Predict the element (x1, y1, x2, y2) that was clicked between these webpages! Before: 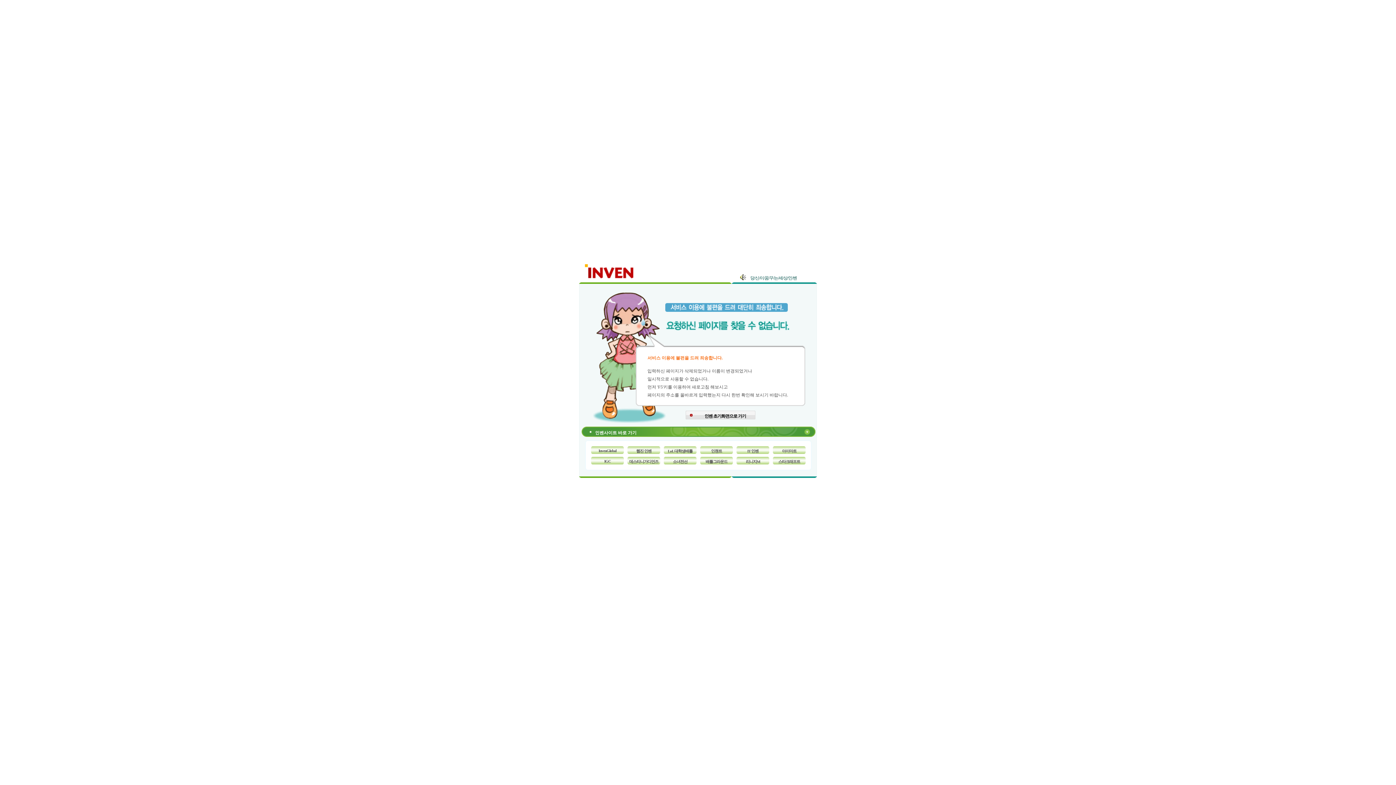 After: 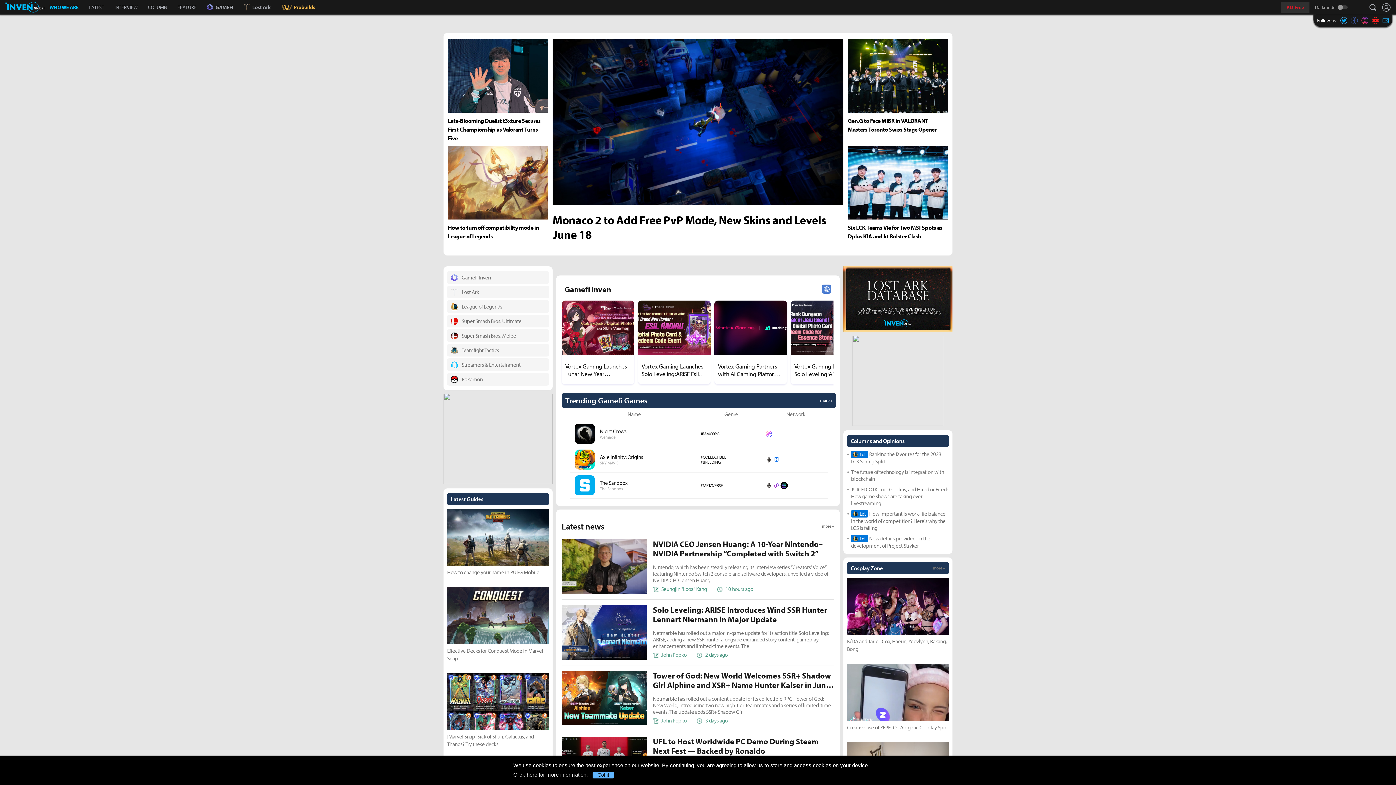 Action: bbox: (591, 446, 624, 454) label: InvenGlobal